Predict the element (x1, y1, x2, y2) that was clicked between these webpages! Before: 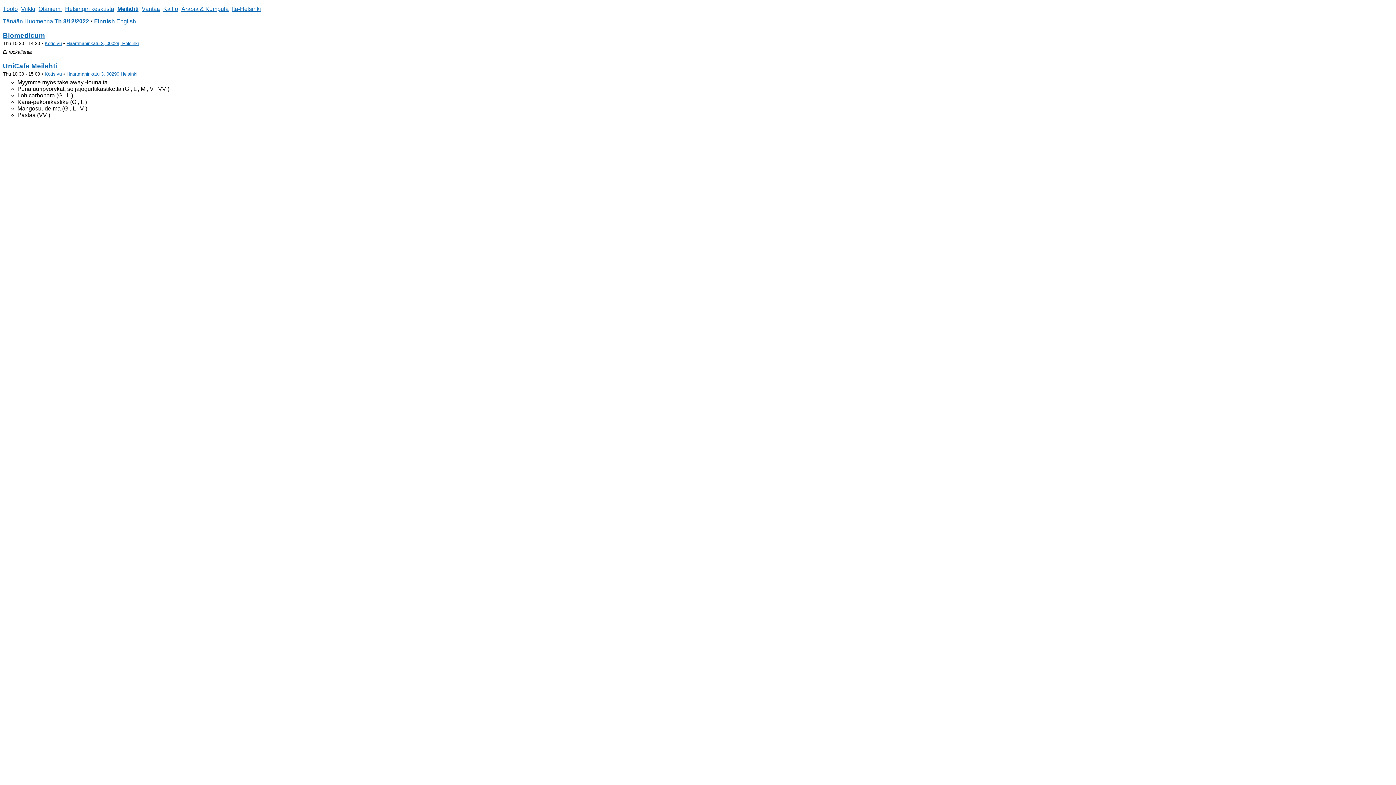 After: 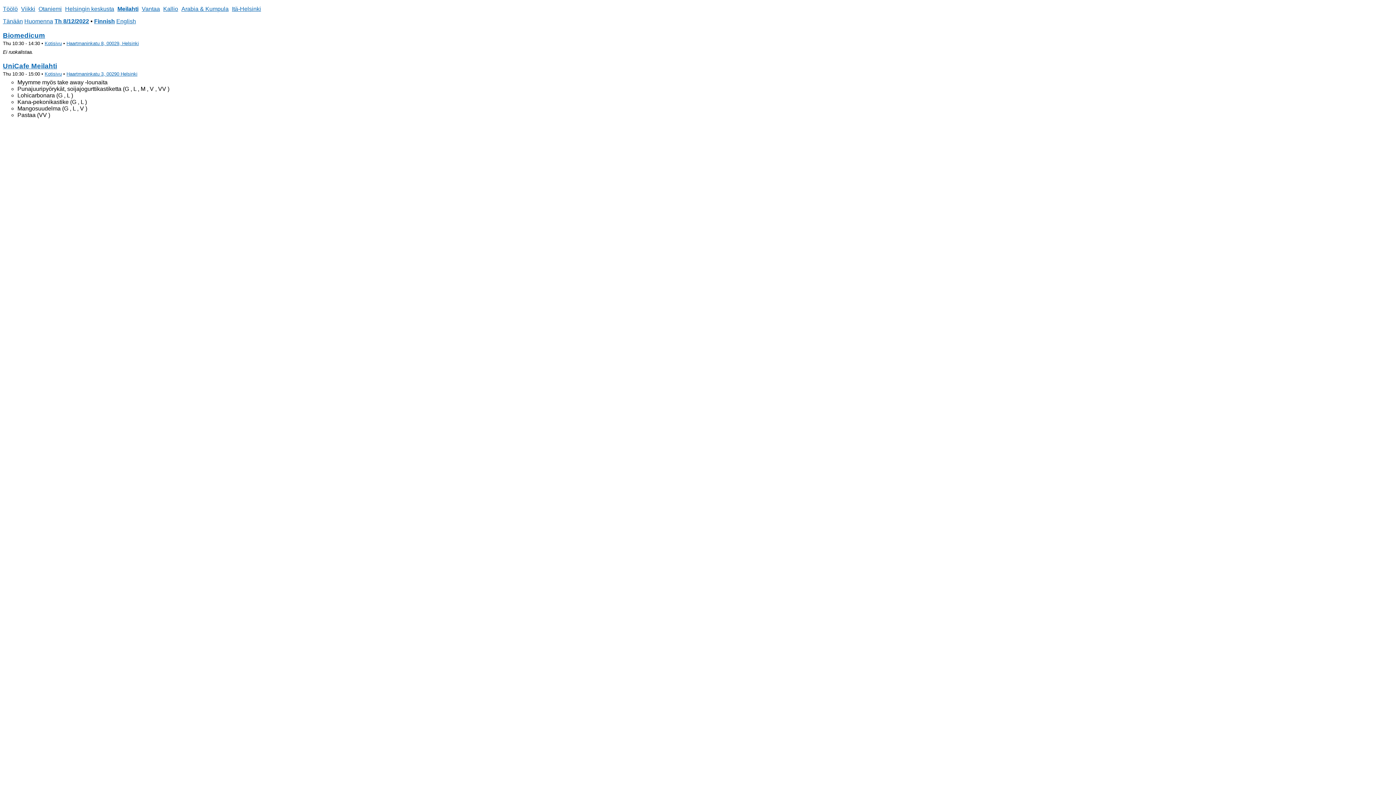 Action: bbox: (117, 5, 138, 12) label: Meilahti